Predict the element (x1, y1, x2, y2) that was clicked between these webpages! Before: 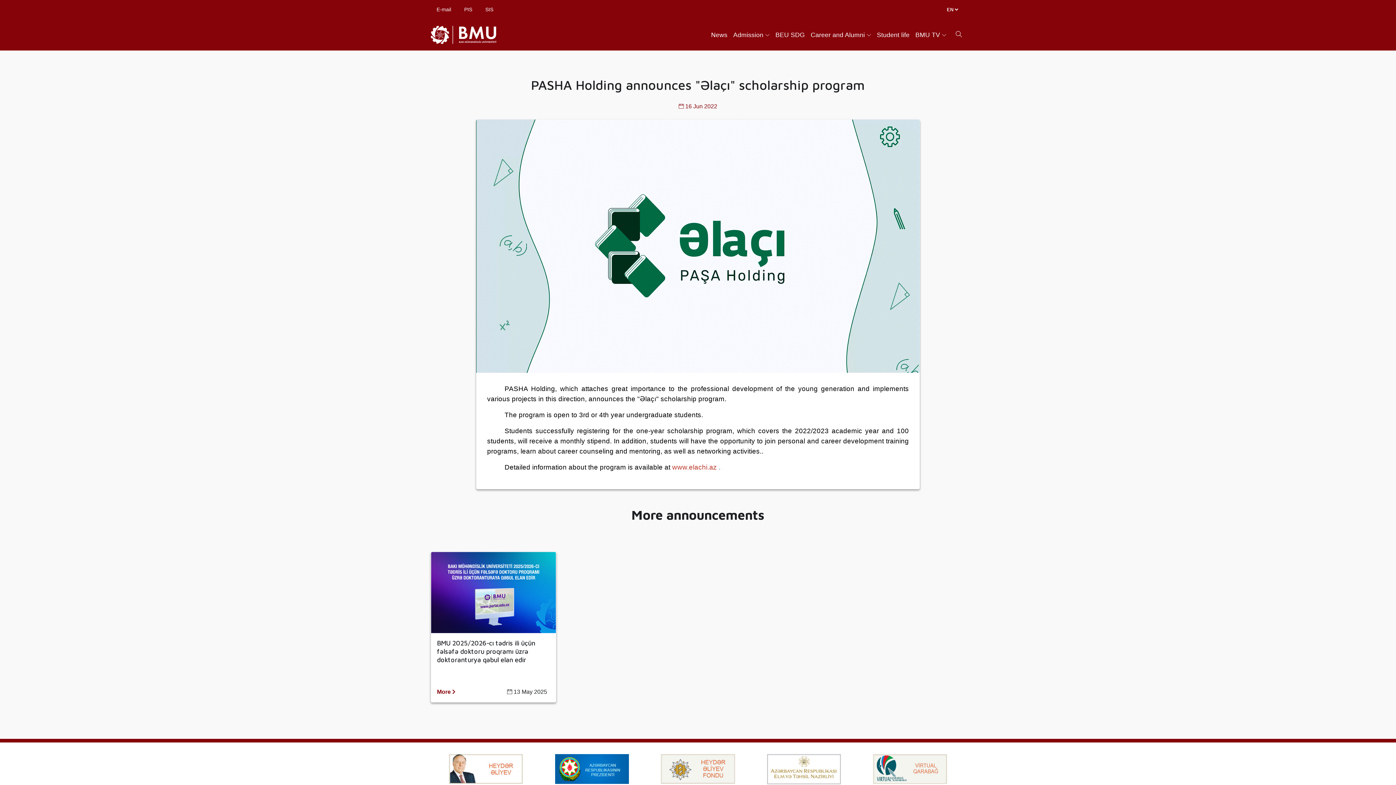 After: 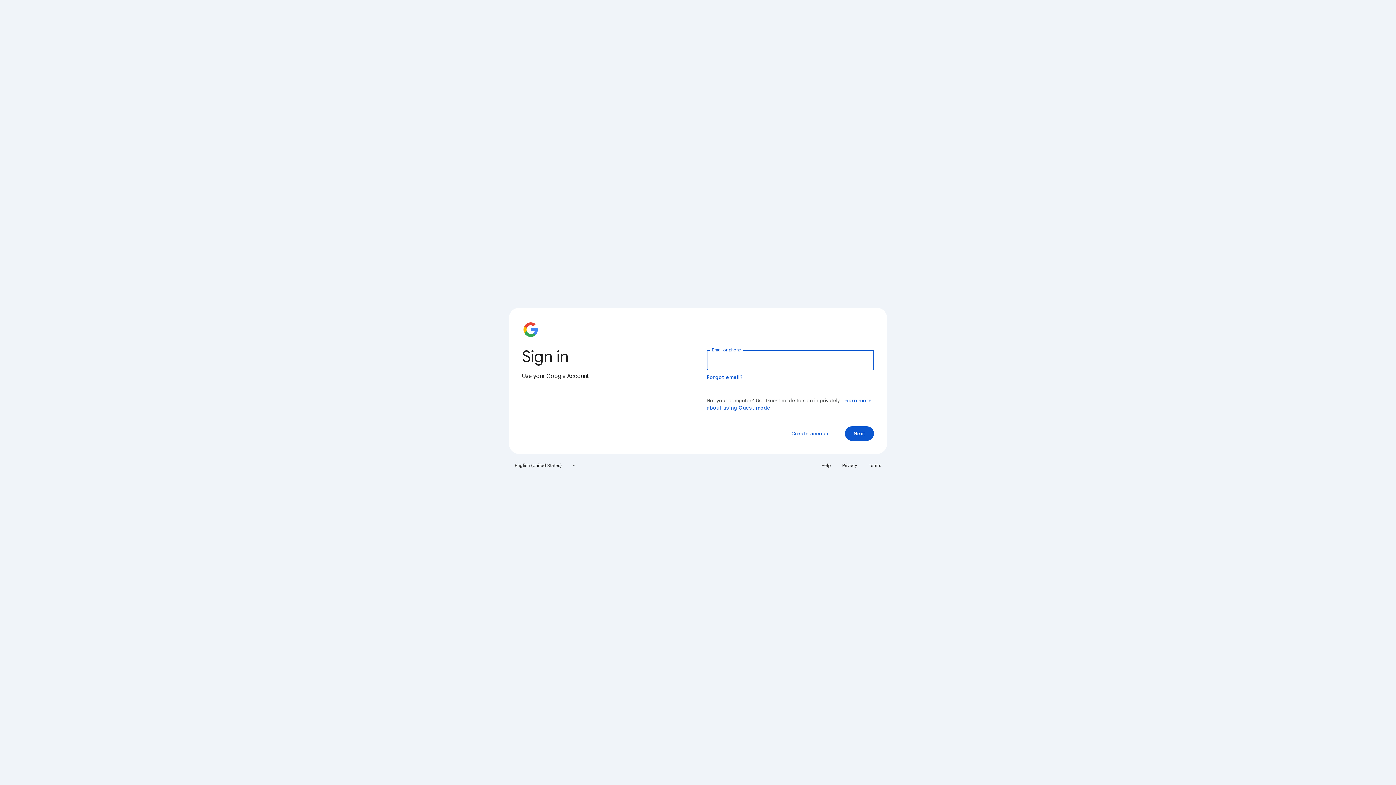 Action: bbox: (436, 6, 451, 12) label: E-mail